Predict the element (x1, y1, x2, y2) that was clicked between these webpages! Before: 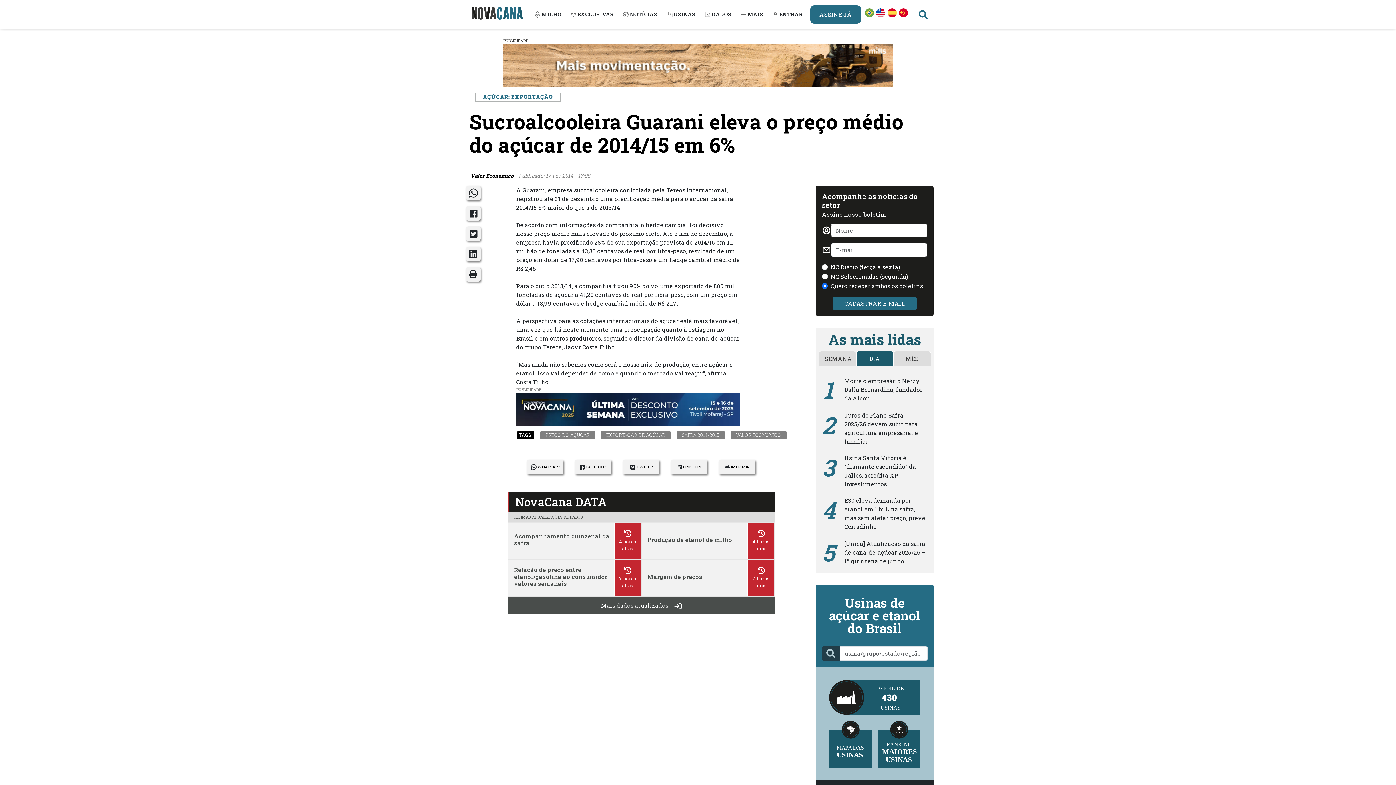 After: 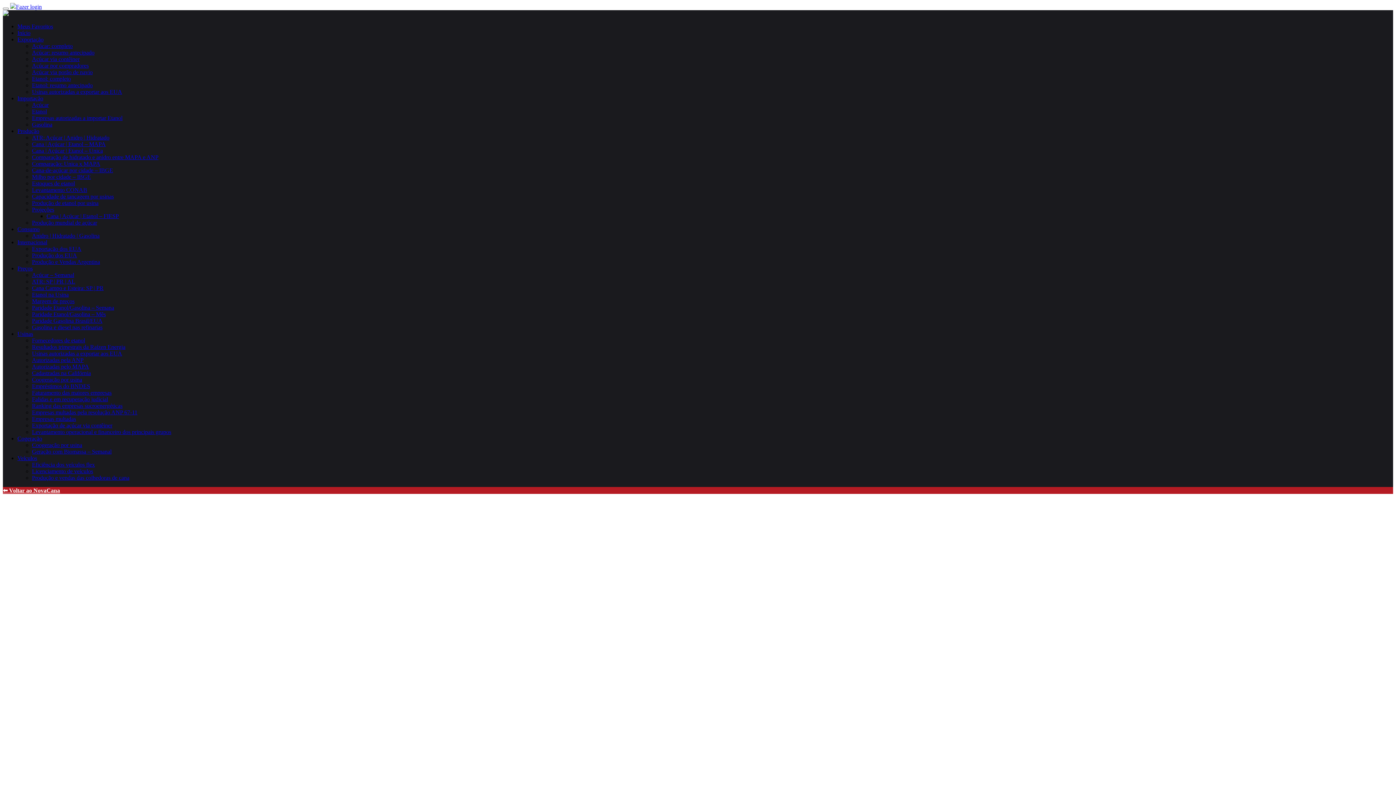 Action: bbox: (704, 10, 731, 18) label: DADOS